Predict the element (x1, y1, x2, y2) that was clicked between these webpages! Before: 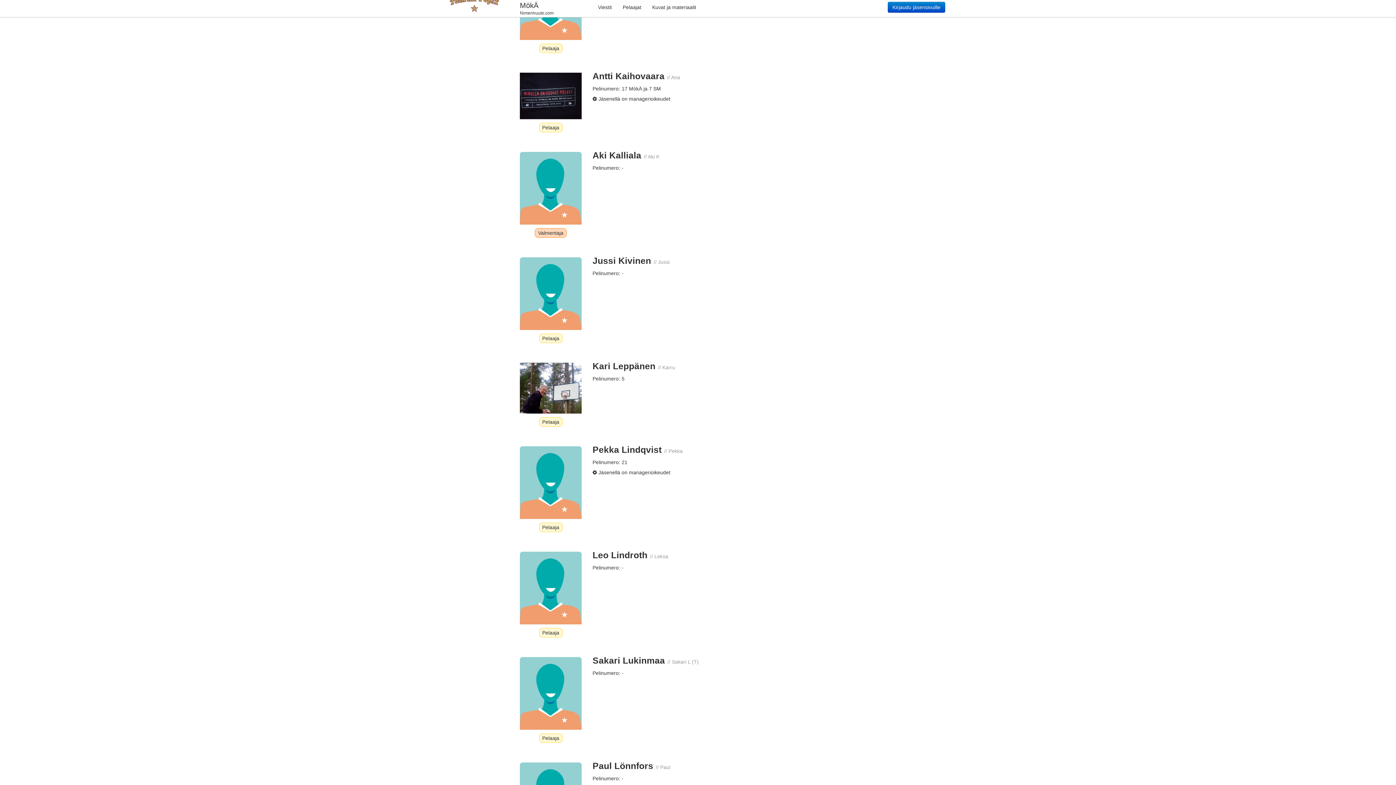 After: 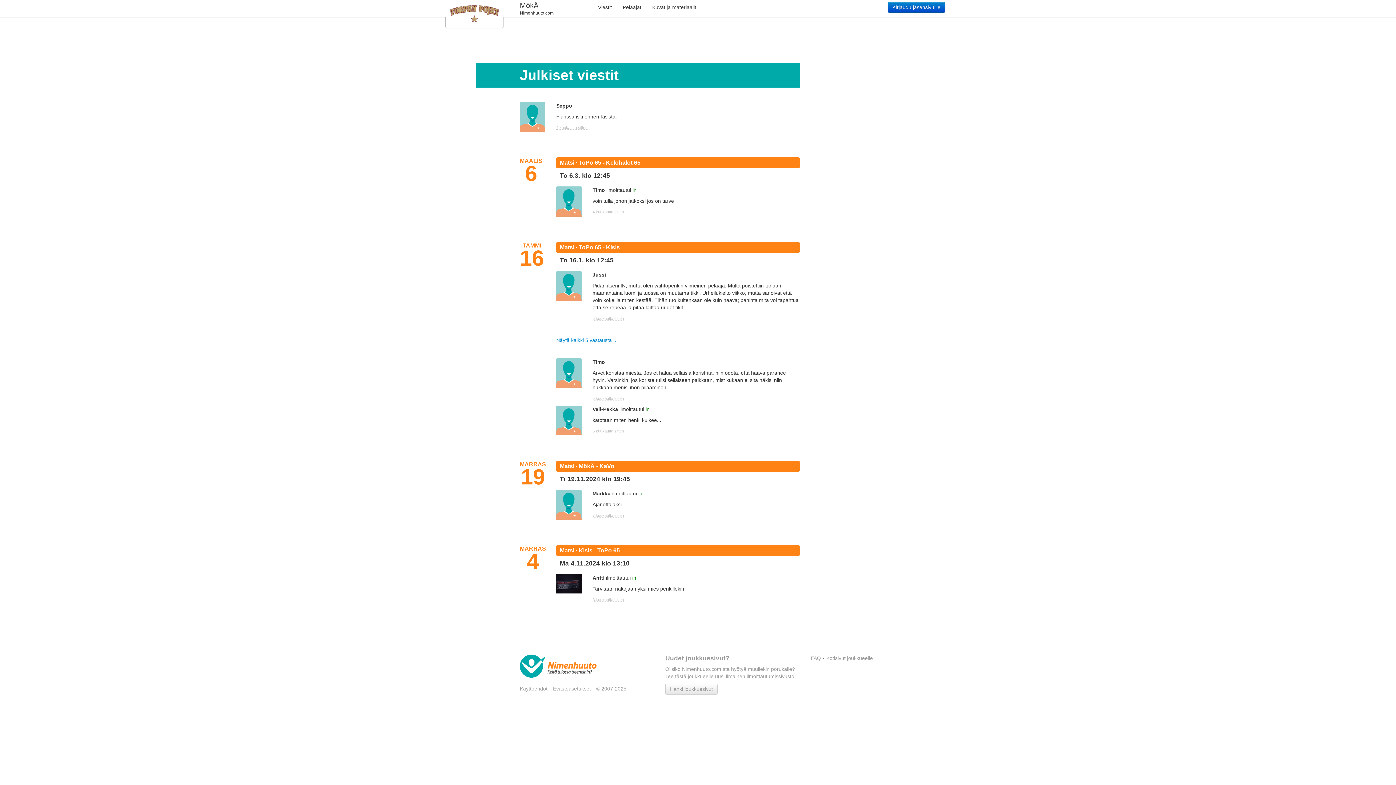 Action: label: Viestit bbox: (592, 0, 617, 14)